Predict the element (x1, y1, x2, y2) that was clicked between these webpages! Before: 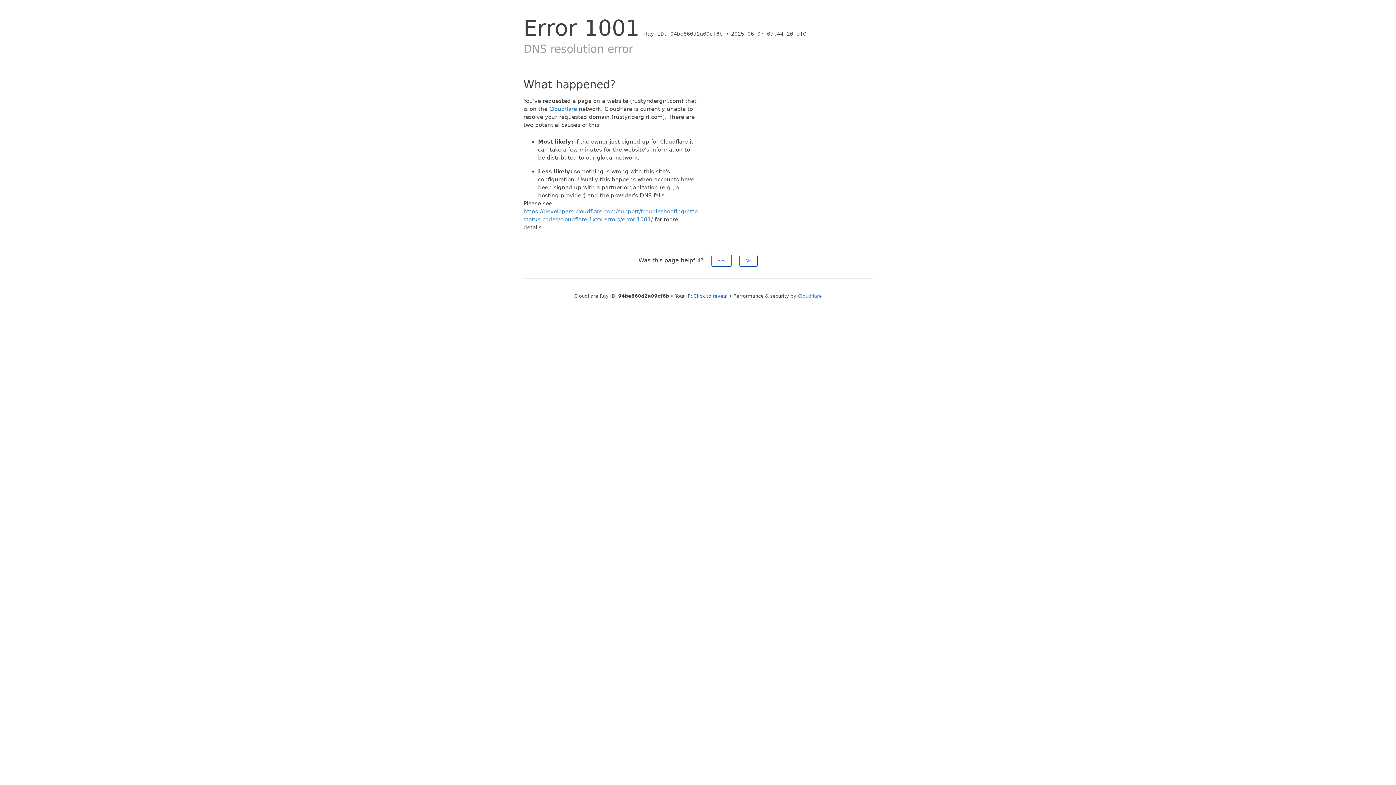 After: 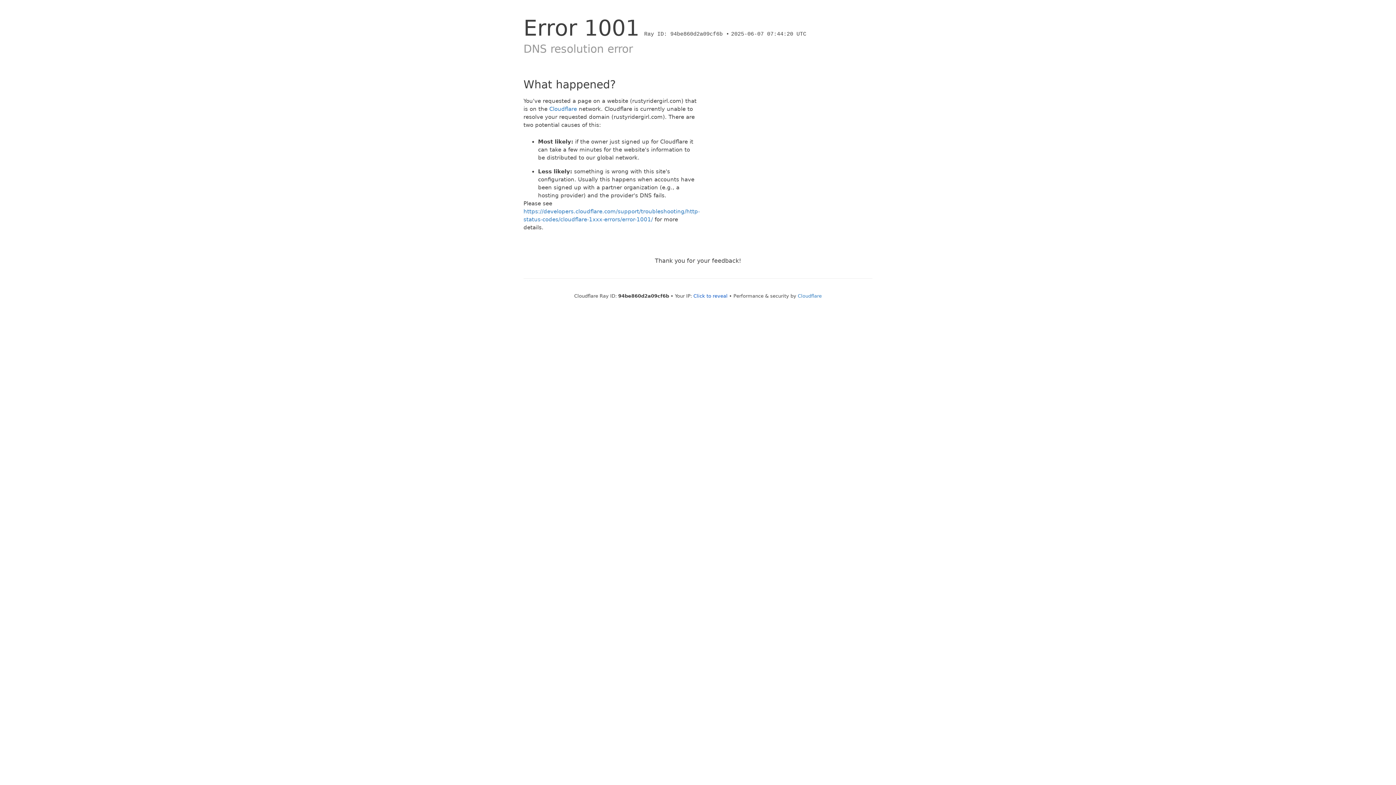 Action: label: No bbox: (739, 254, 757, 266)